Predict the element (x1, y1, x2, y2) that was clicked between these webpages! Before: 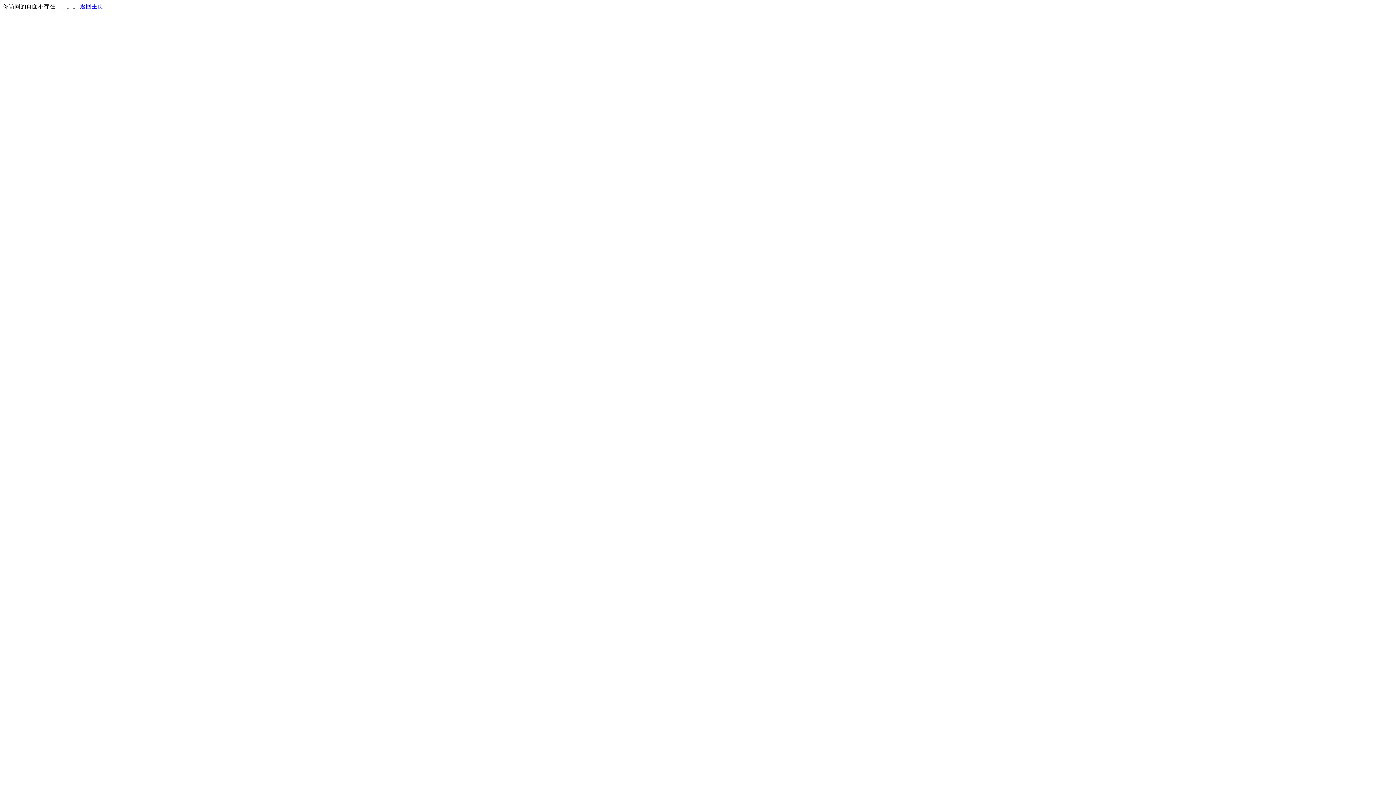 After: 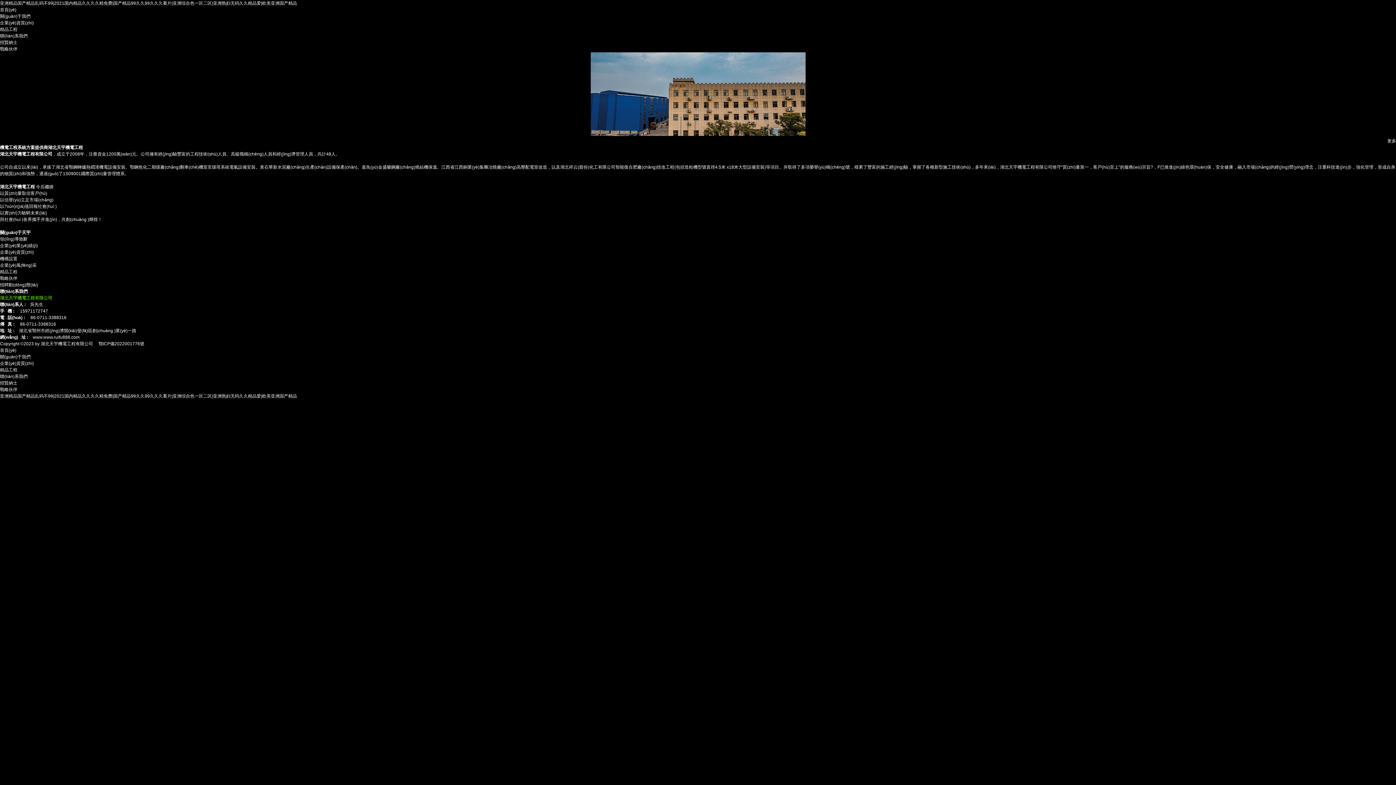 Action: bbox: (80, 3, 103, 9) label: 返回主页